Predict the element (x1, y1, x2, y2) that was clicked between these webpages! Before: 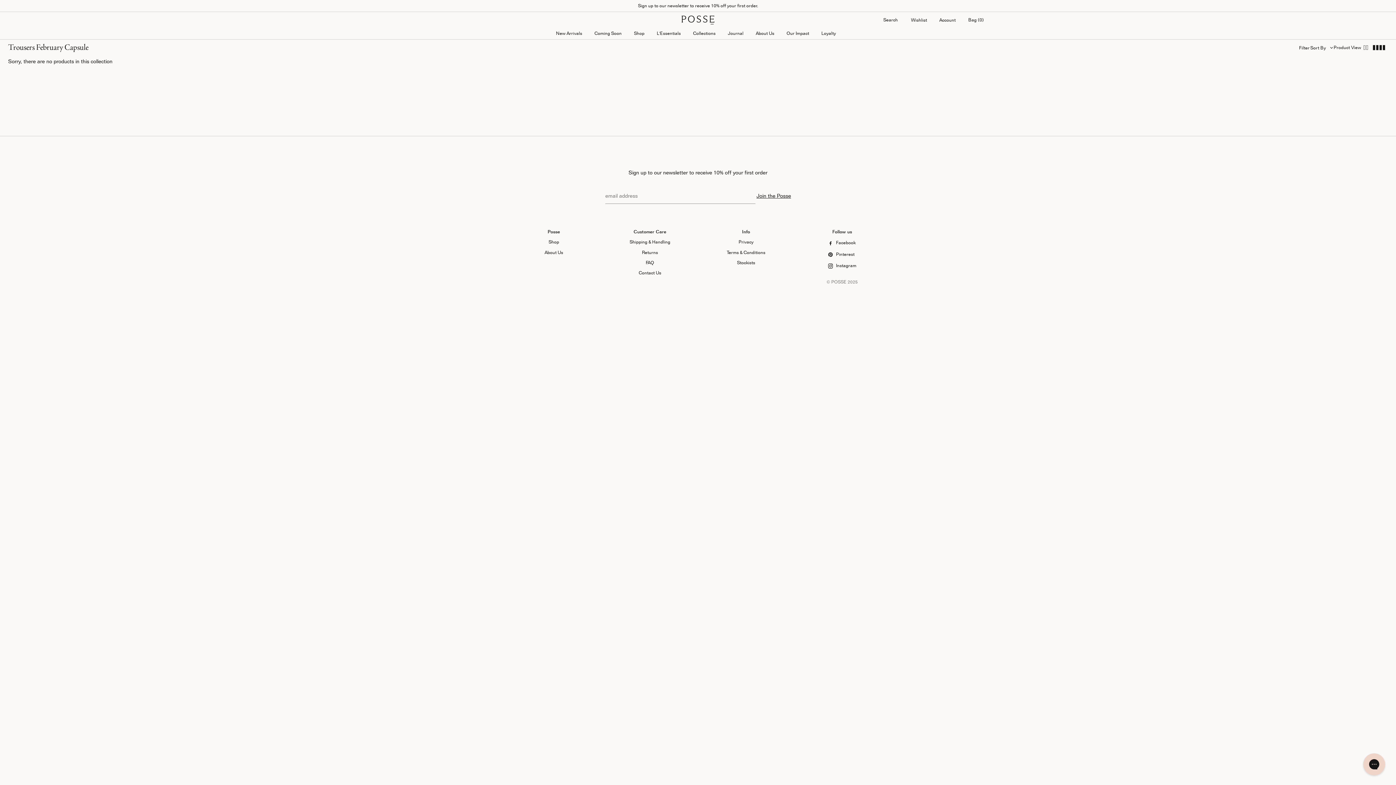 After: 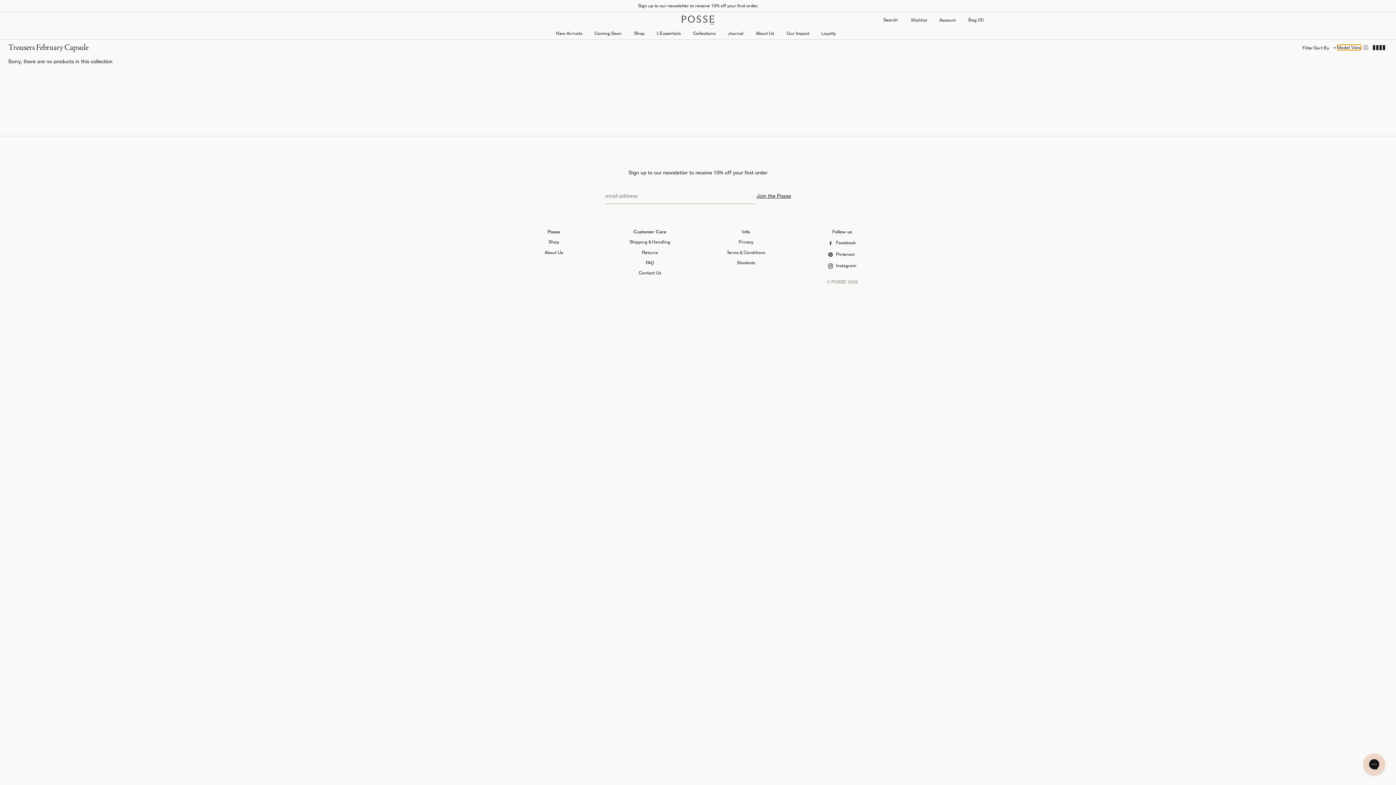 Action: label: Product View bbox: (1334, 45, 1361, 50)